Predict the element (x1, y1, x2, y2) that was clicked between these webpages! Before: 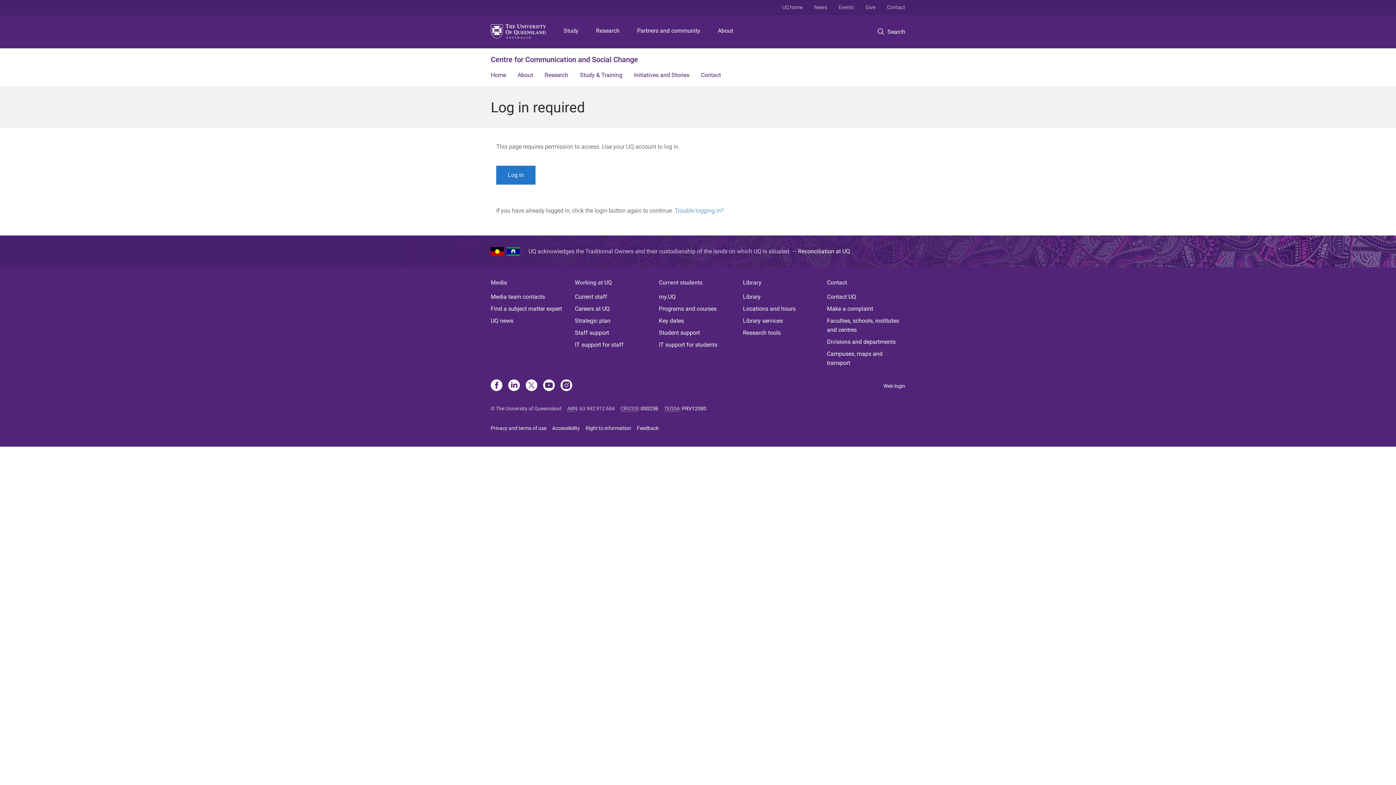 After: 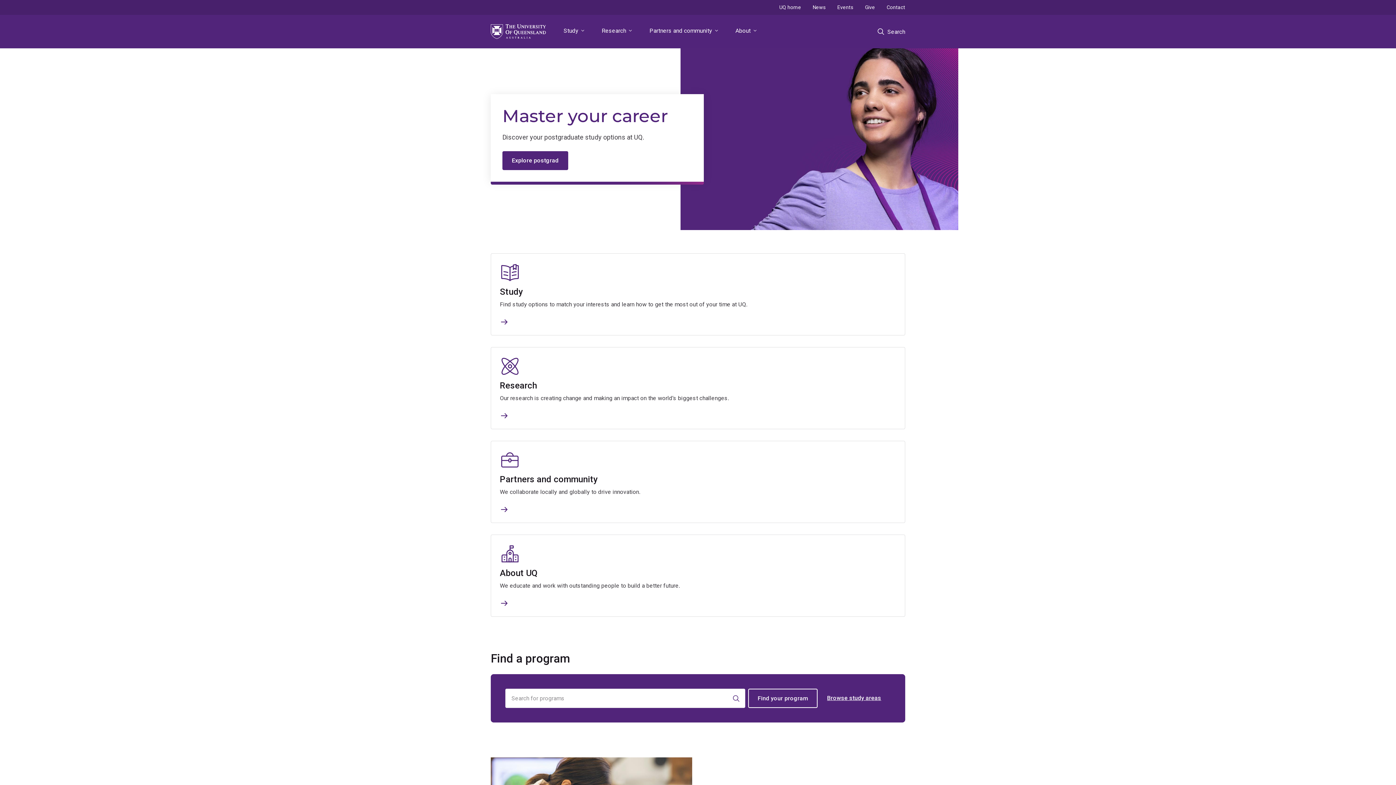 Action: bbox: (776, 0, 808, 14) label: UQ home